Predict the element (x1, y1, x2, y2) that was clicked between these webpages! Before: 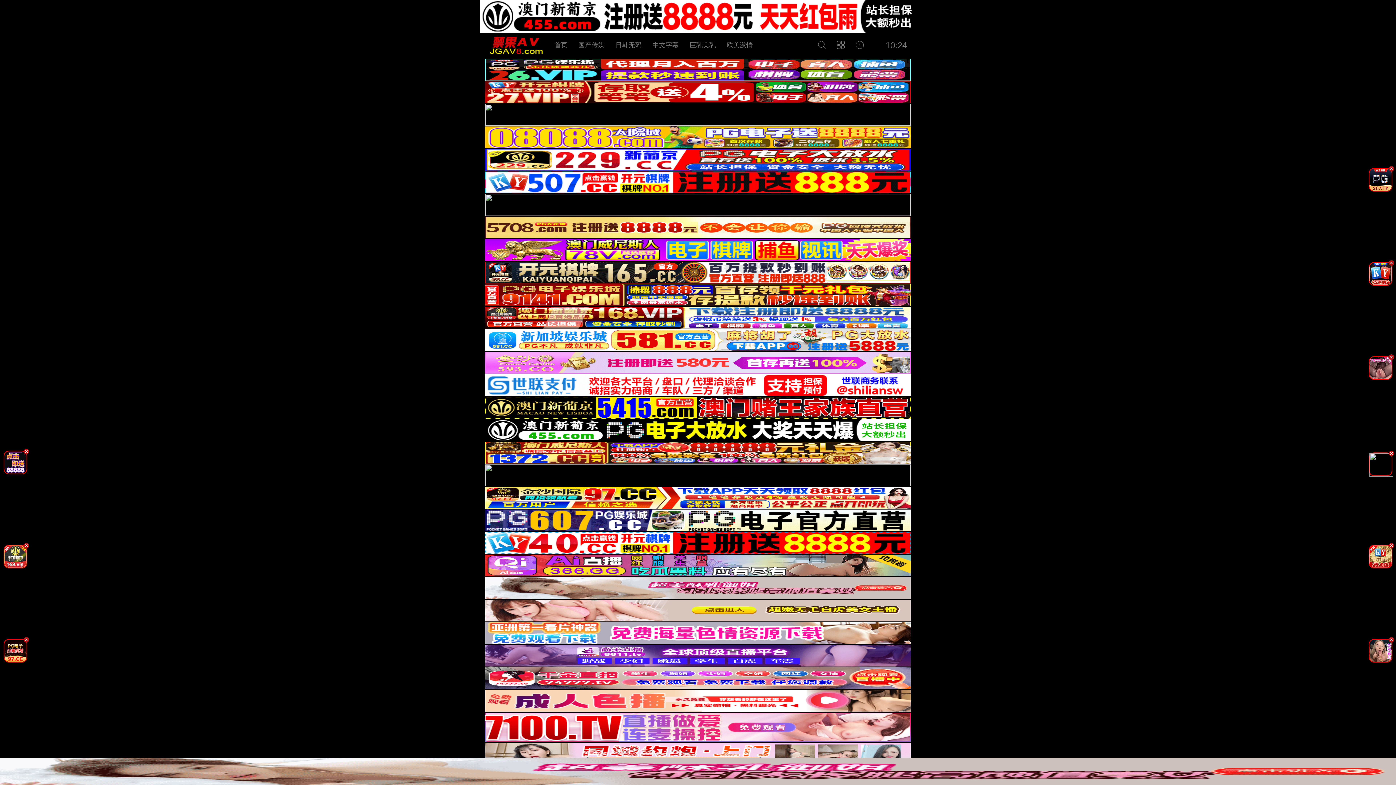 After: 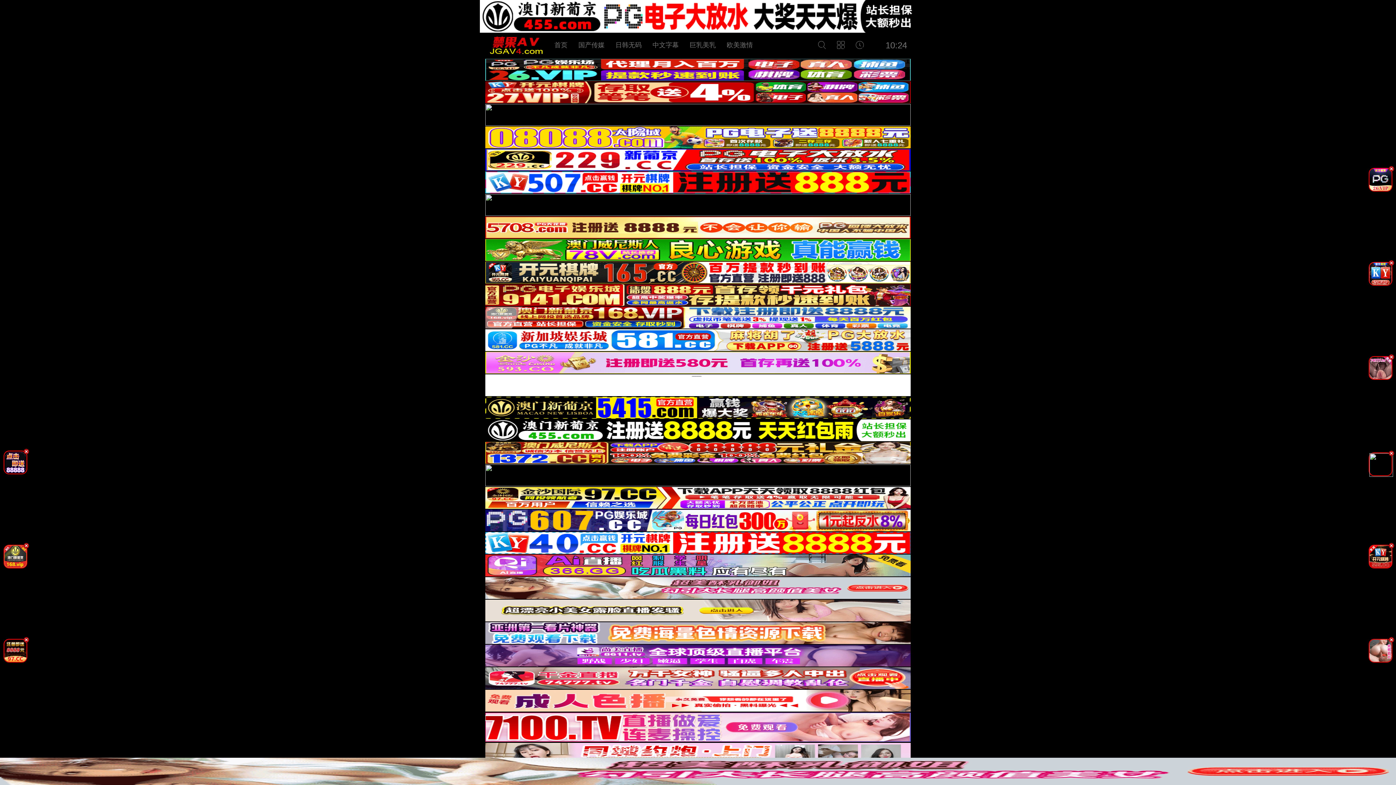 Action: bbox: (480, 28, 916, 33)